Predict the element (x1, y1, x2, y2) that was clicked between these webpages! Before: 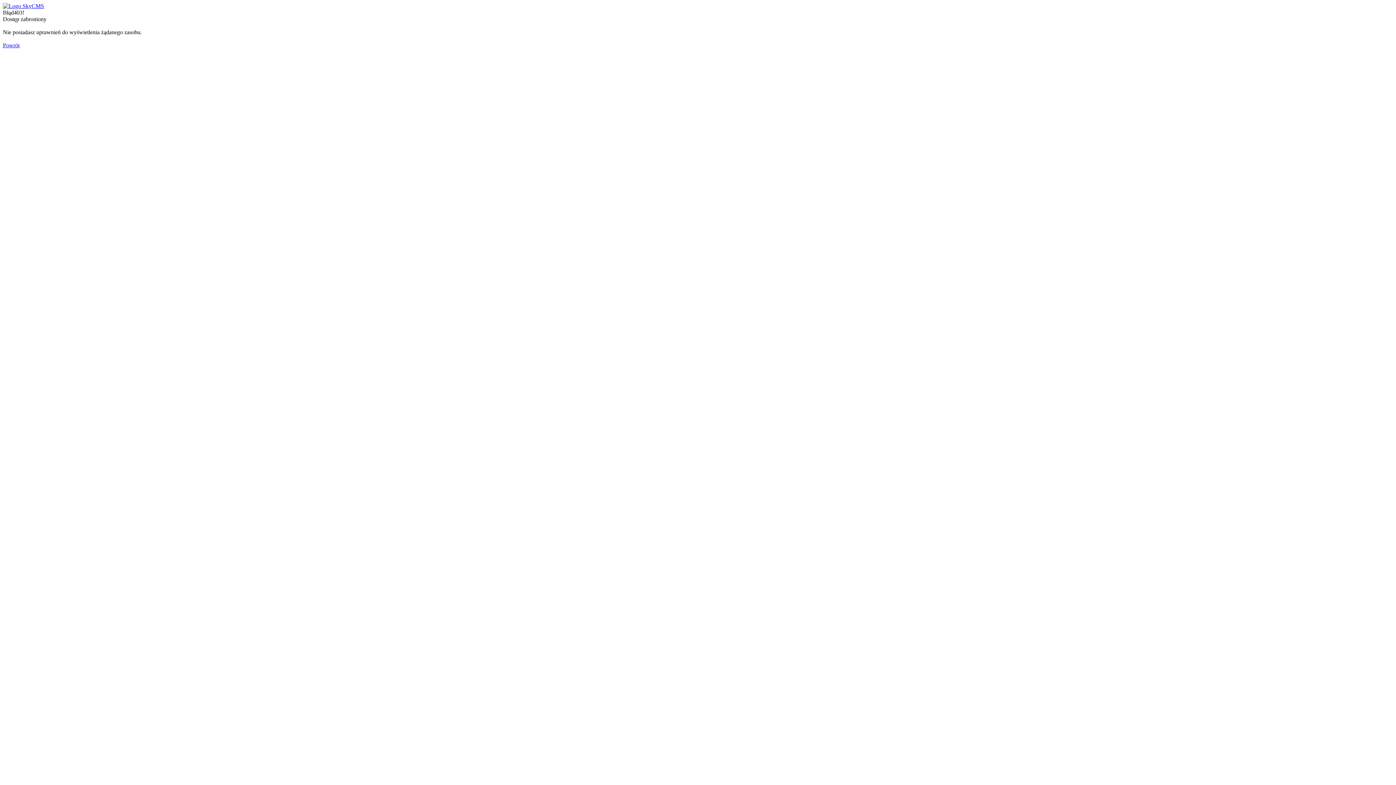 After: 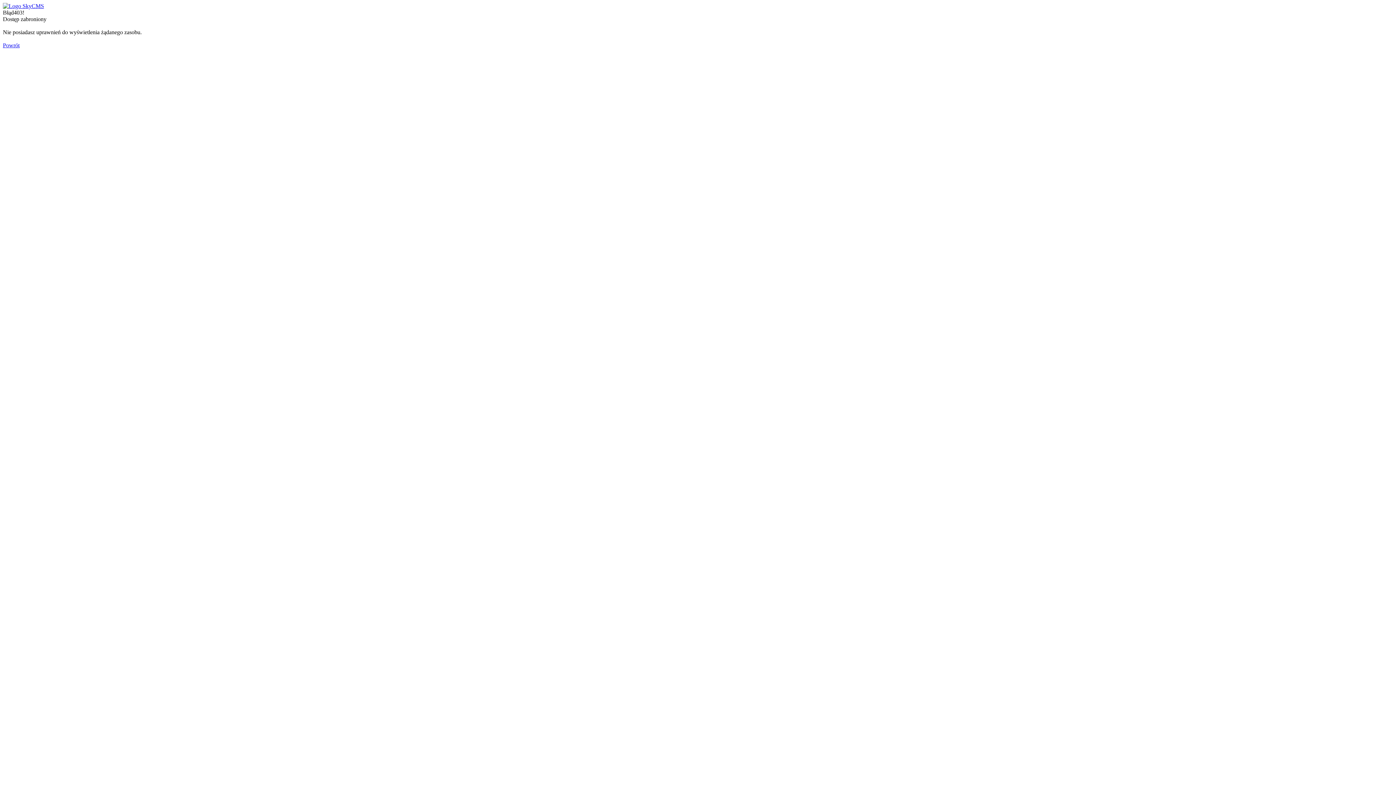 Action: bbox: (2, 2, 44, 9)